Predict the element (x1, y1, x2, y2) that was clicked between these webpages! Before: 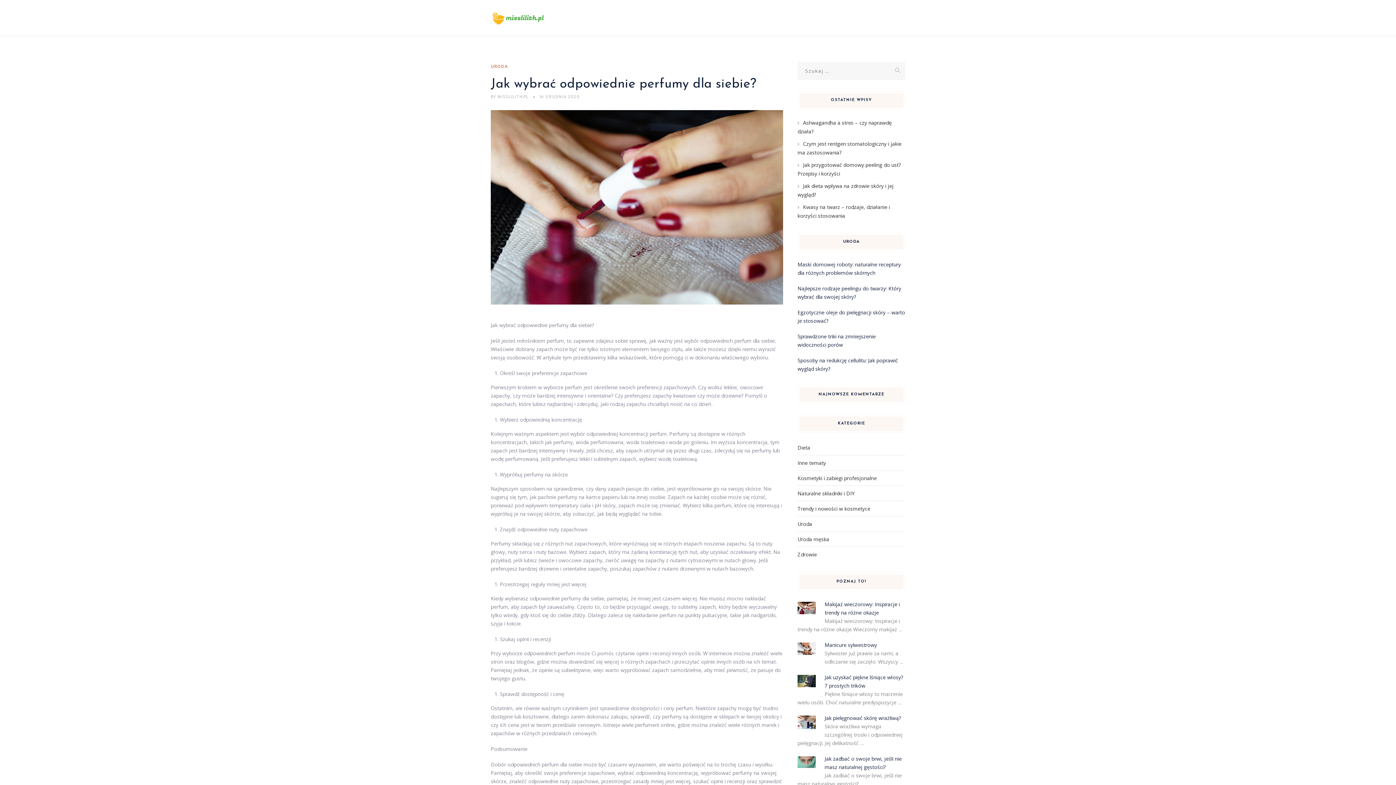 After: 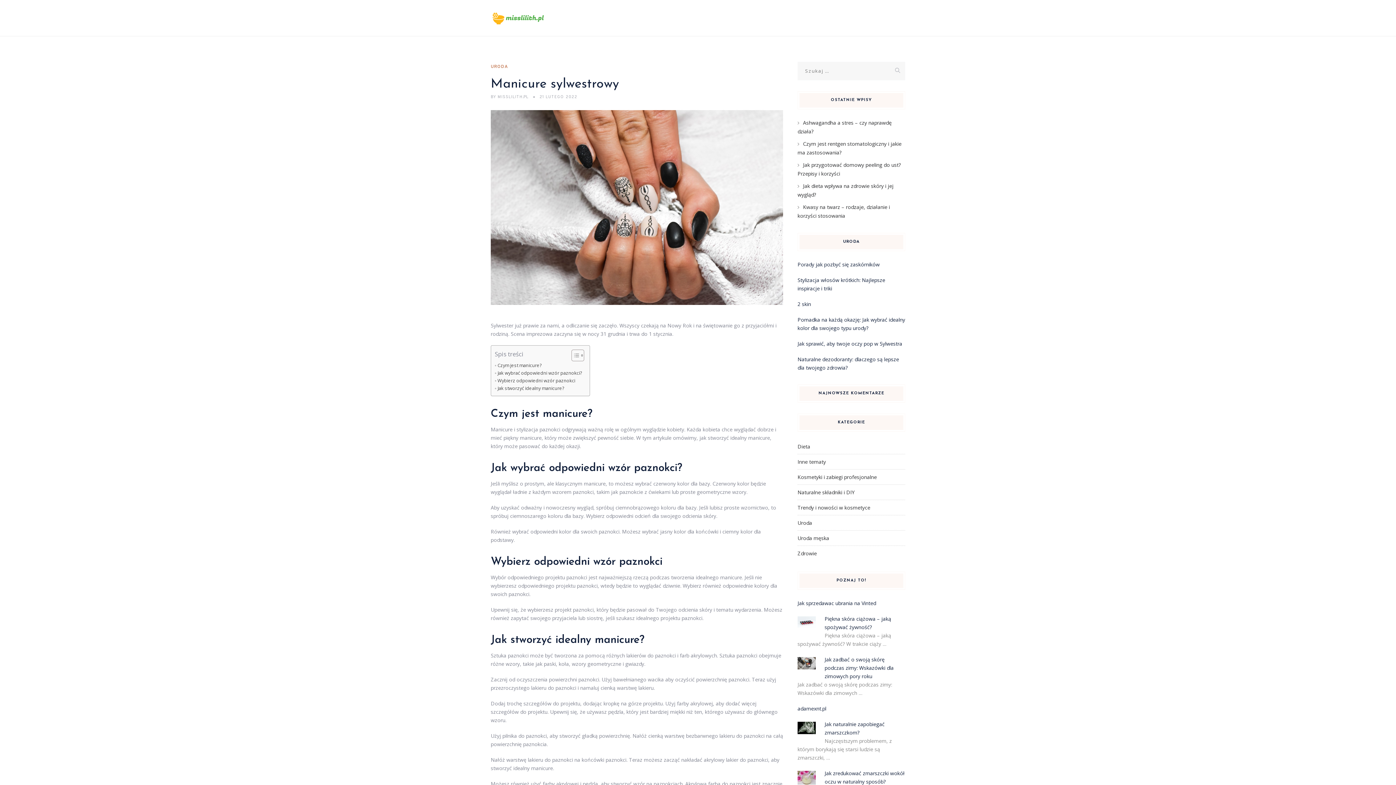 Action: bbox: (824, 641, 877, 648) label: Manicure sylwestrowy